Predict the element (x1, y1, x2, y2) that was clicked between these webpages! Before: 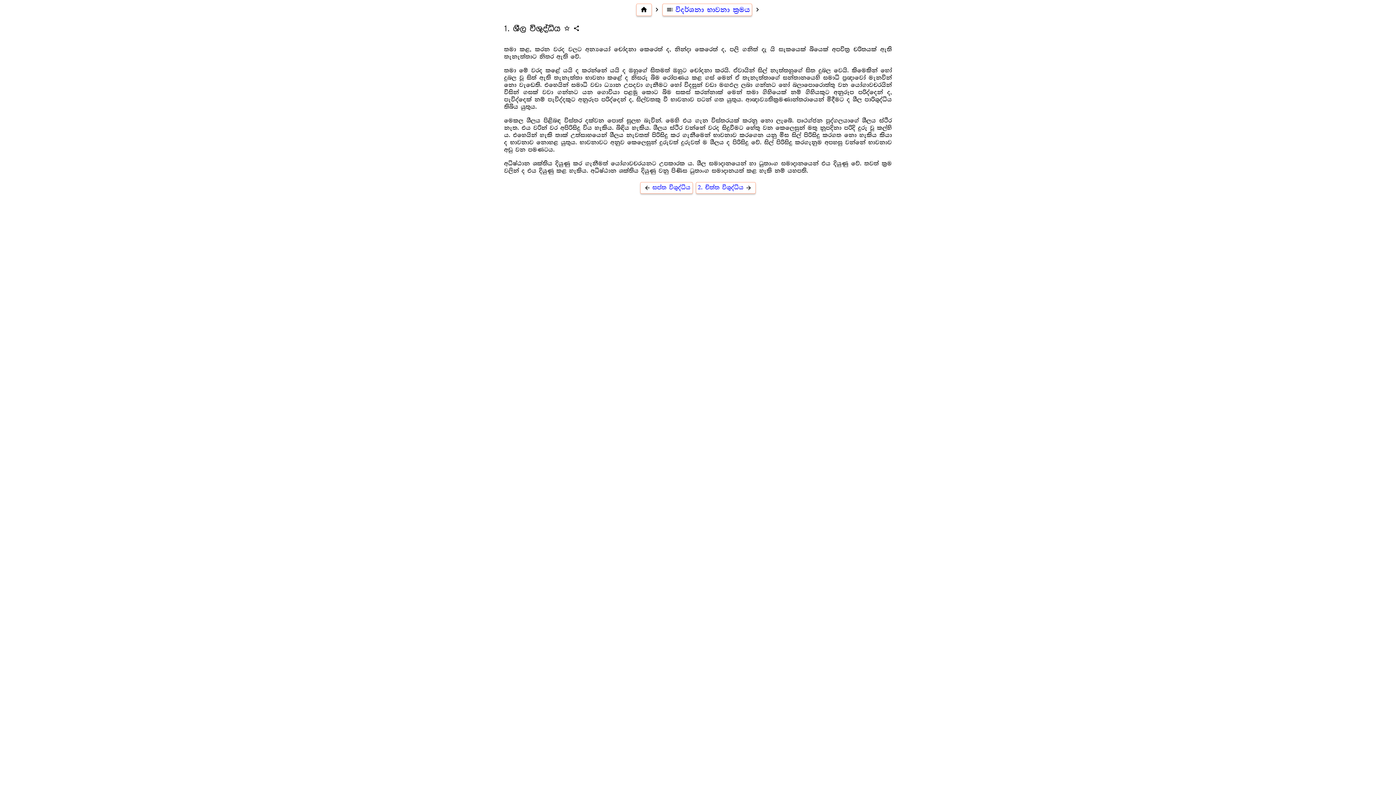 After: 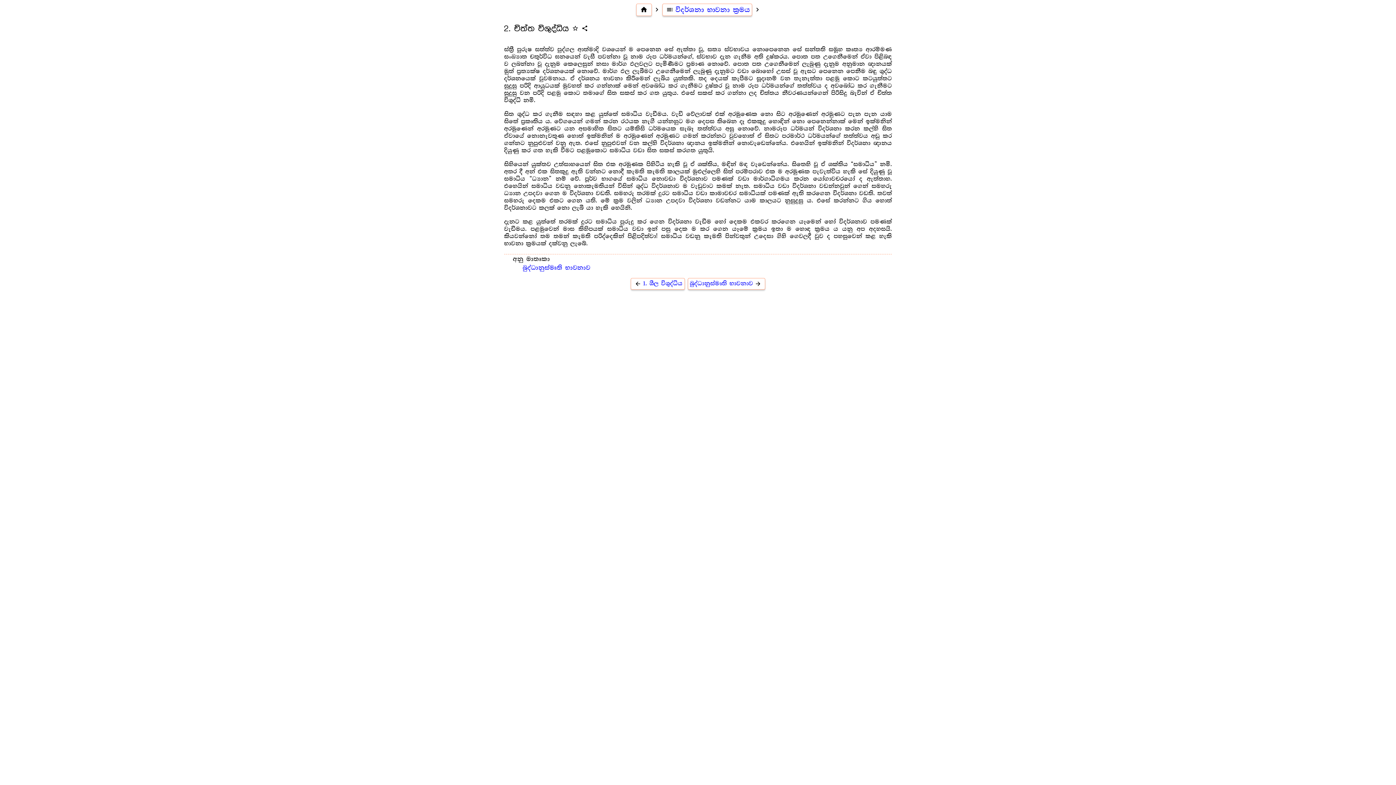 Action: bbox: (695, 182, 756, 193) label: 2. චිත්ත විශුද්ධිය
arrow_forward